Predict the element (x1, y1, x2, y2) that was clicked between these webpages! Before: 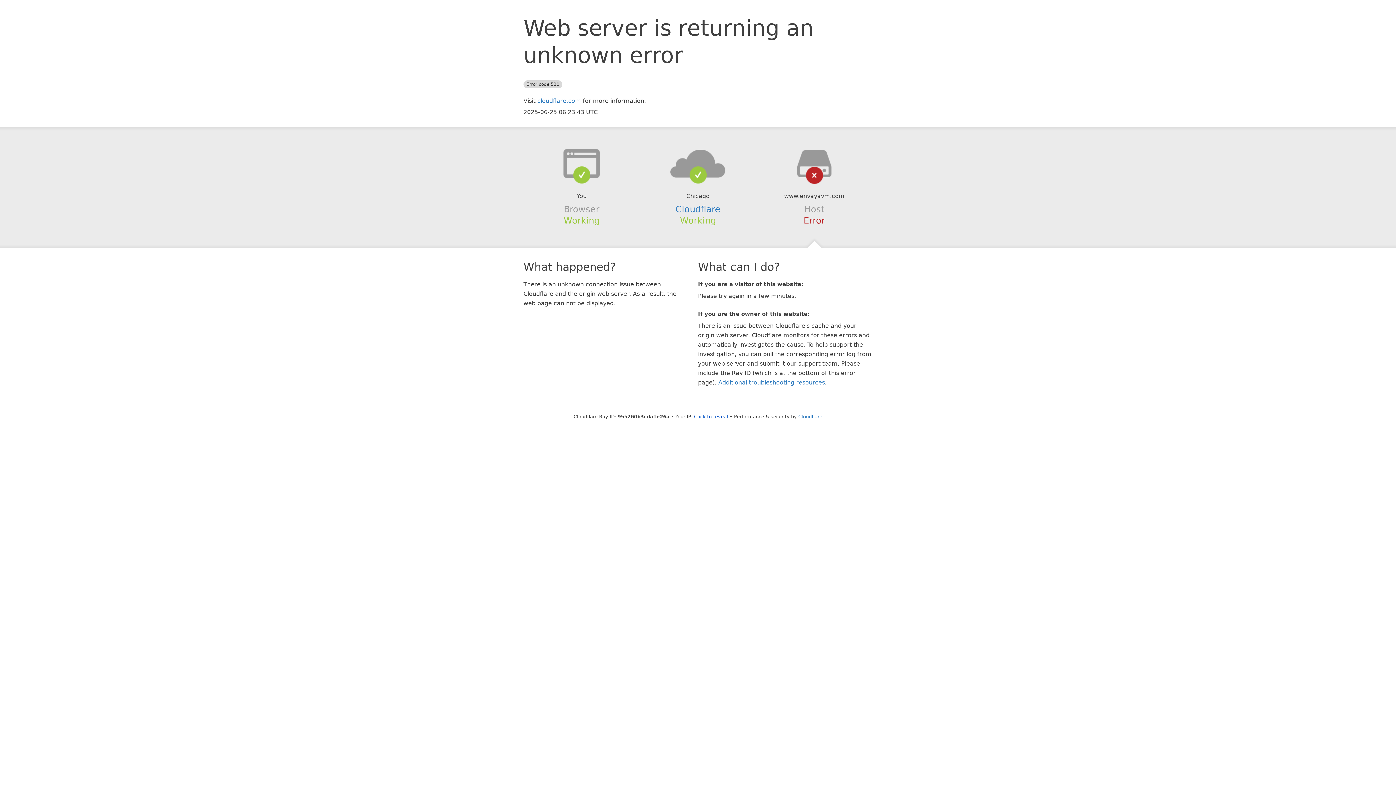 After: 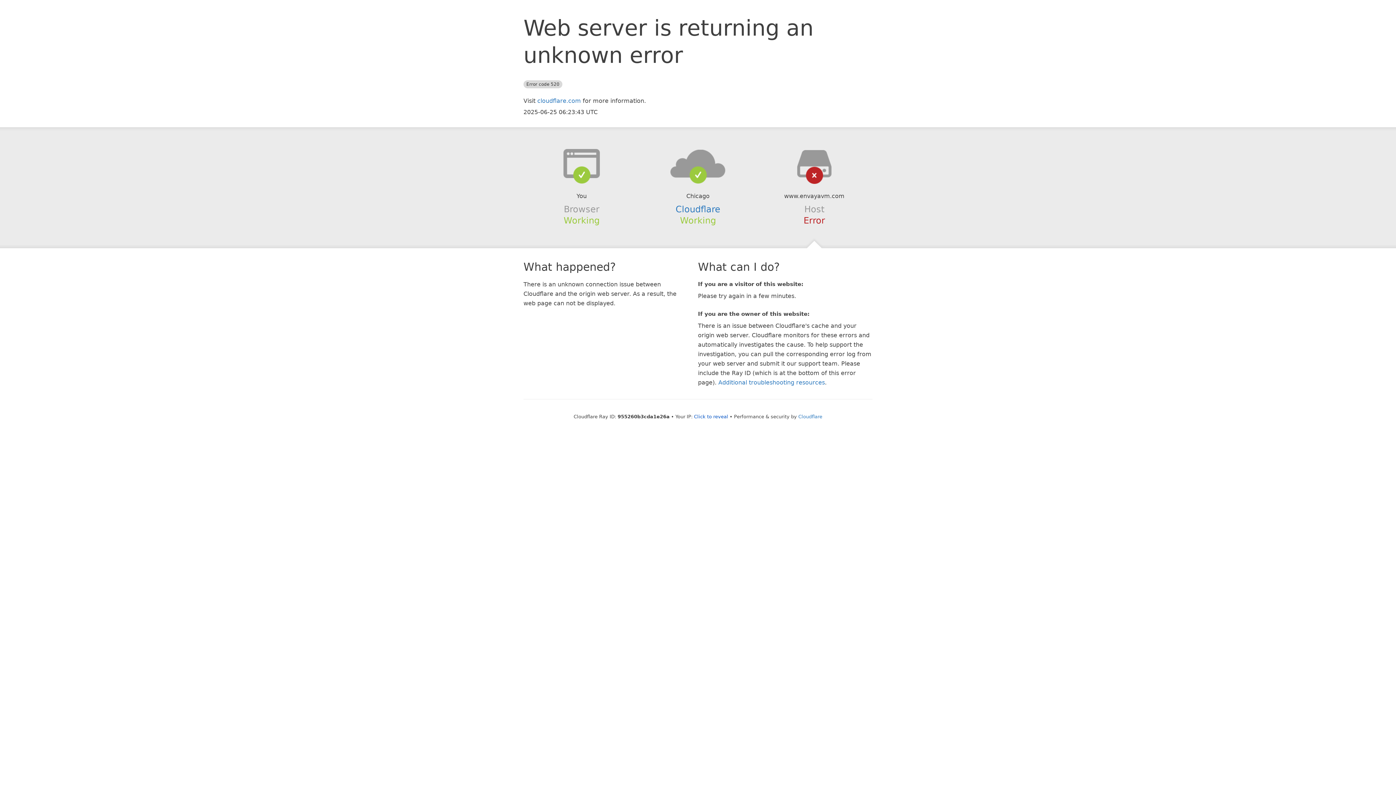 Action: bbox: (639, 148, 756, 178)